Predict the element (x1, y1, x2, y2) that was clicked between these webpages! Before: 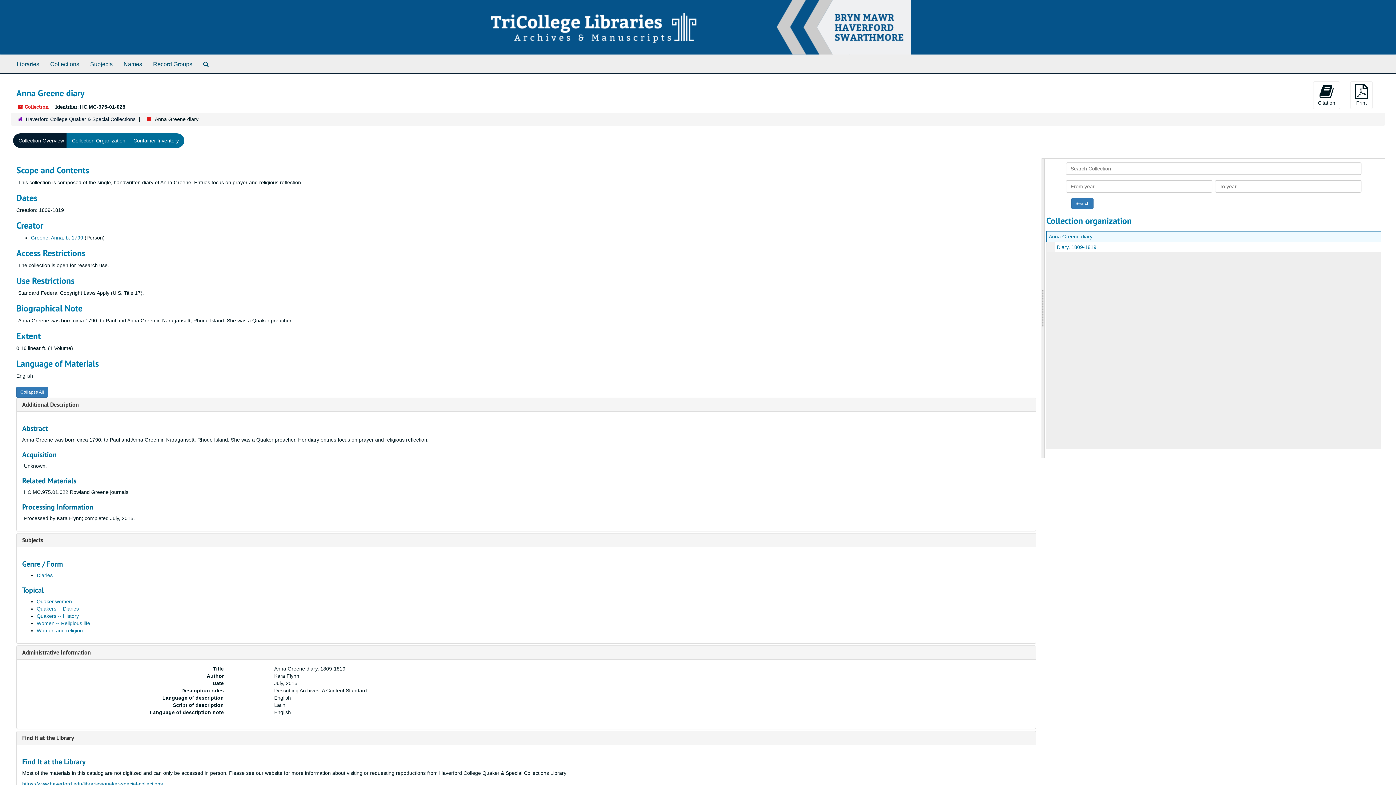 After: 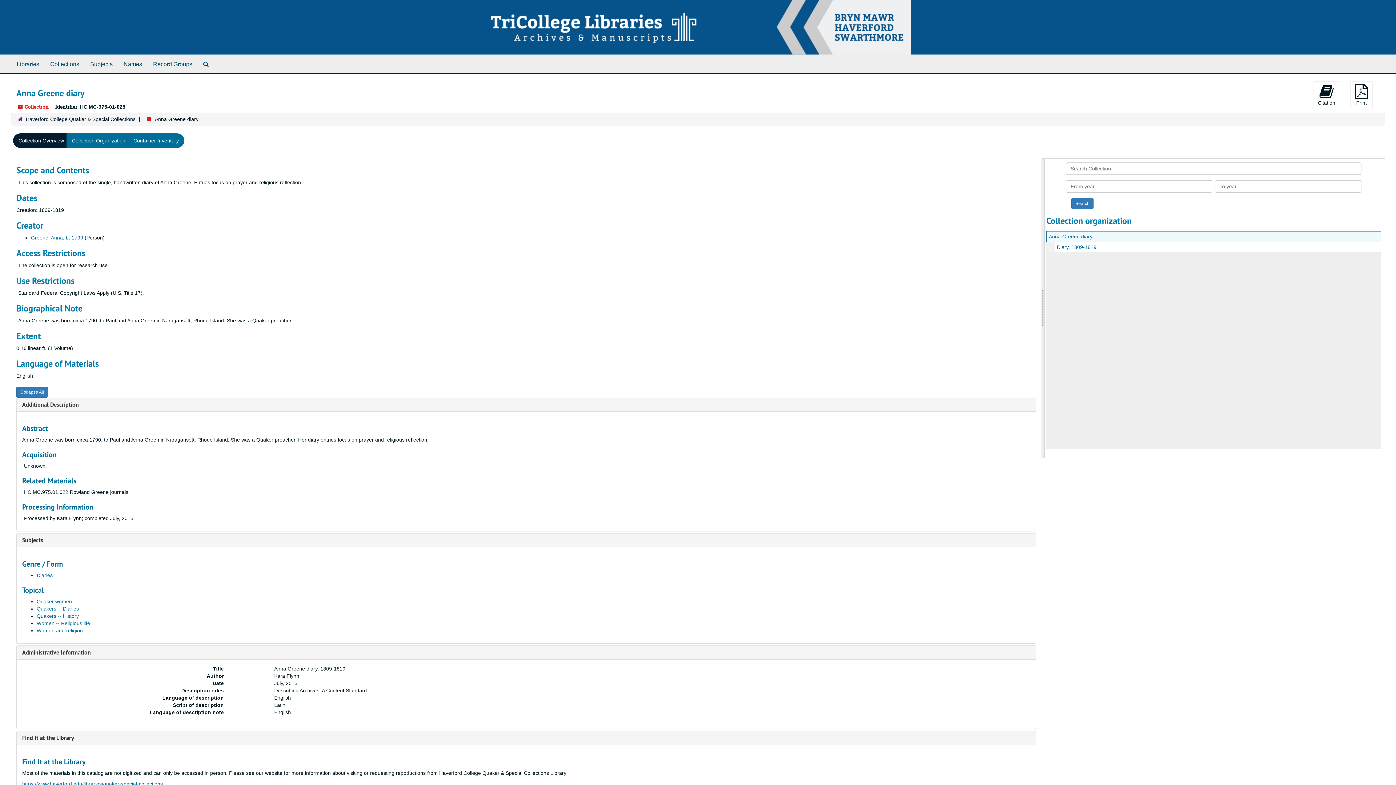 Action: bbox: (13, 133, 69, 148) label: Collection Overview